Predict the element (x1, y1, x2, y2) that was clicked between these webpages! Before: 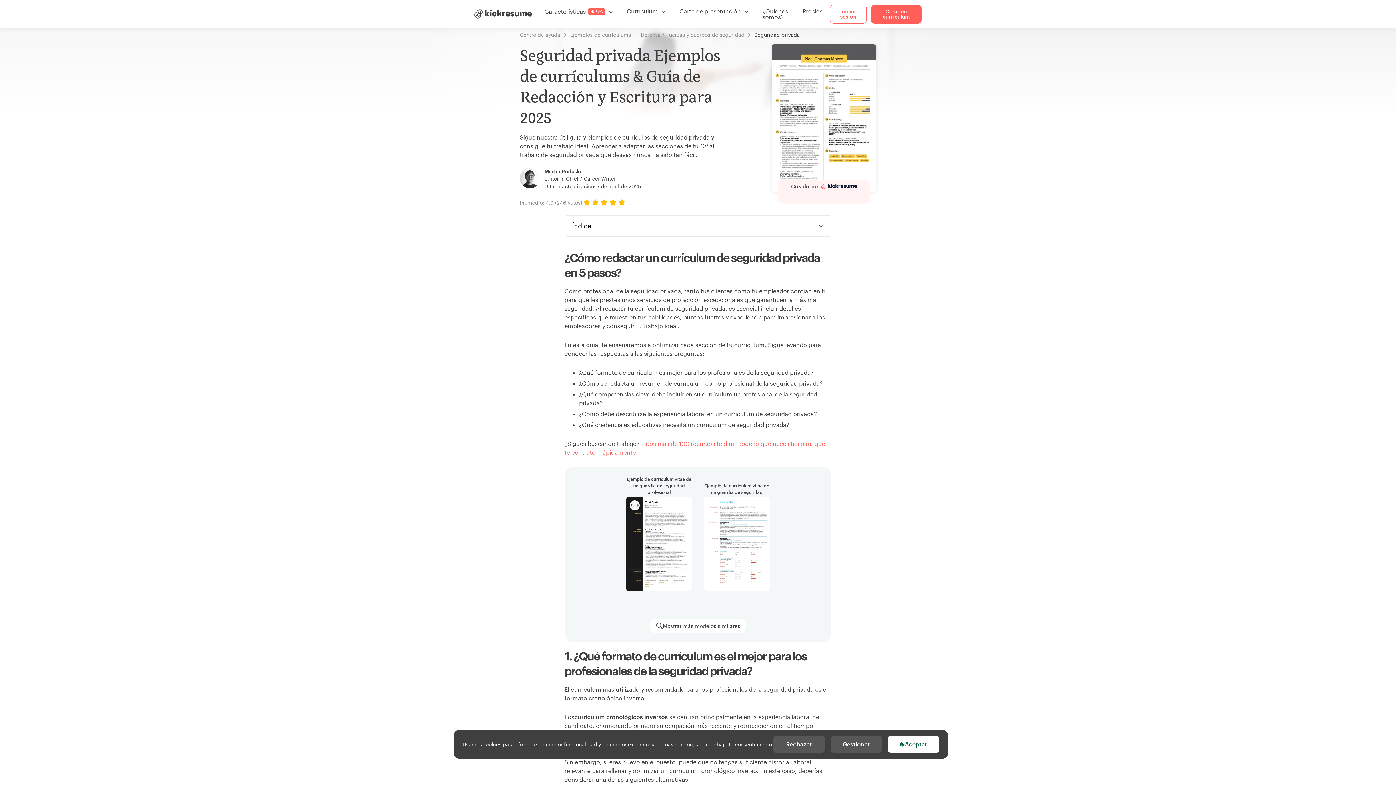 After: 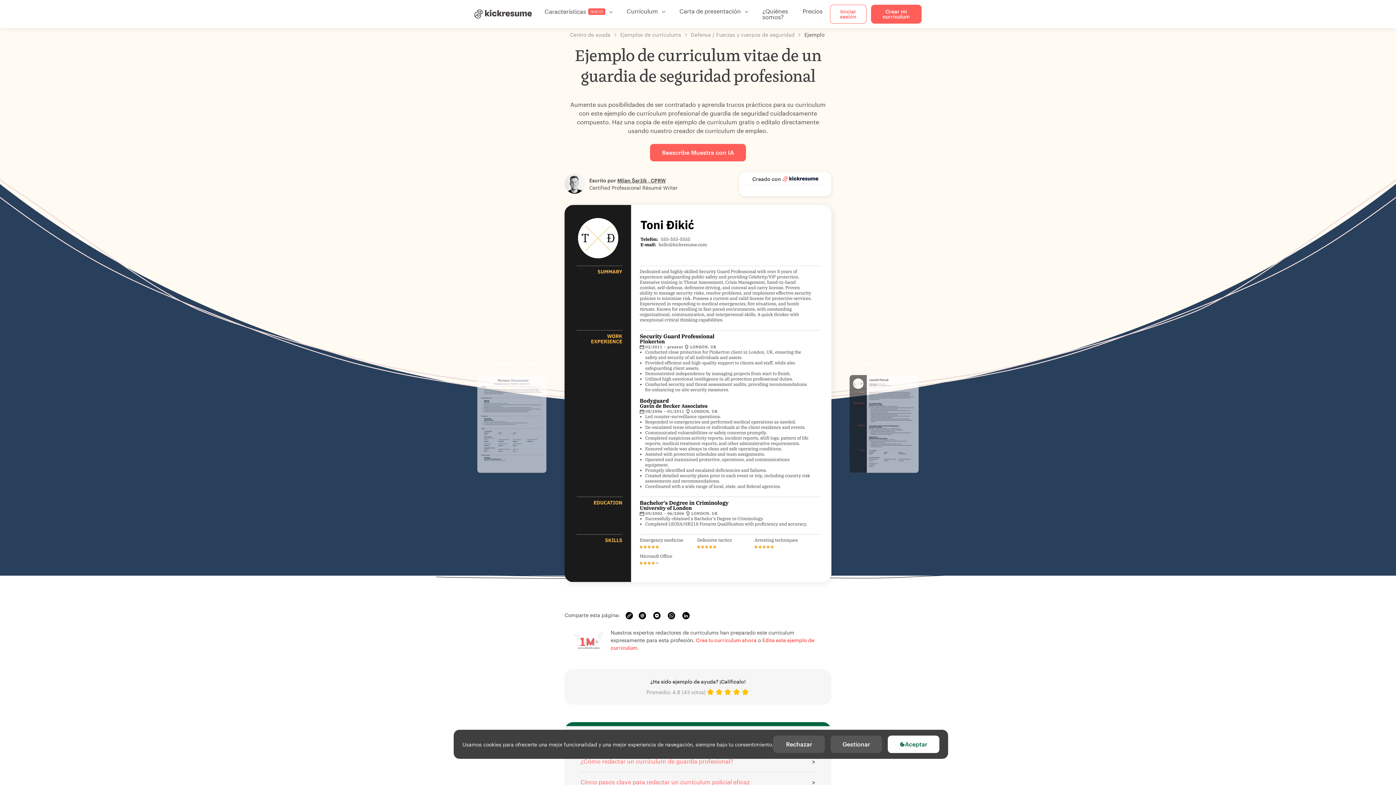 Action: bbox: (626, 497, 692, 591)